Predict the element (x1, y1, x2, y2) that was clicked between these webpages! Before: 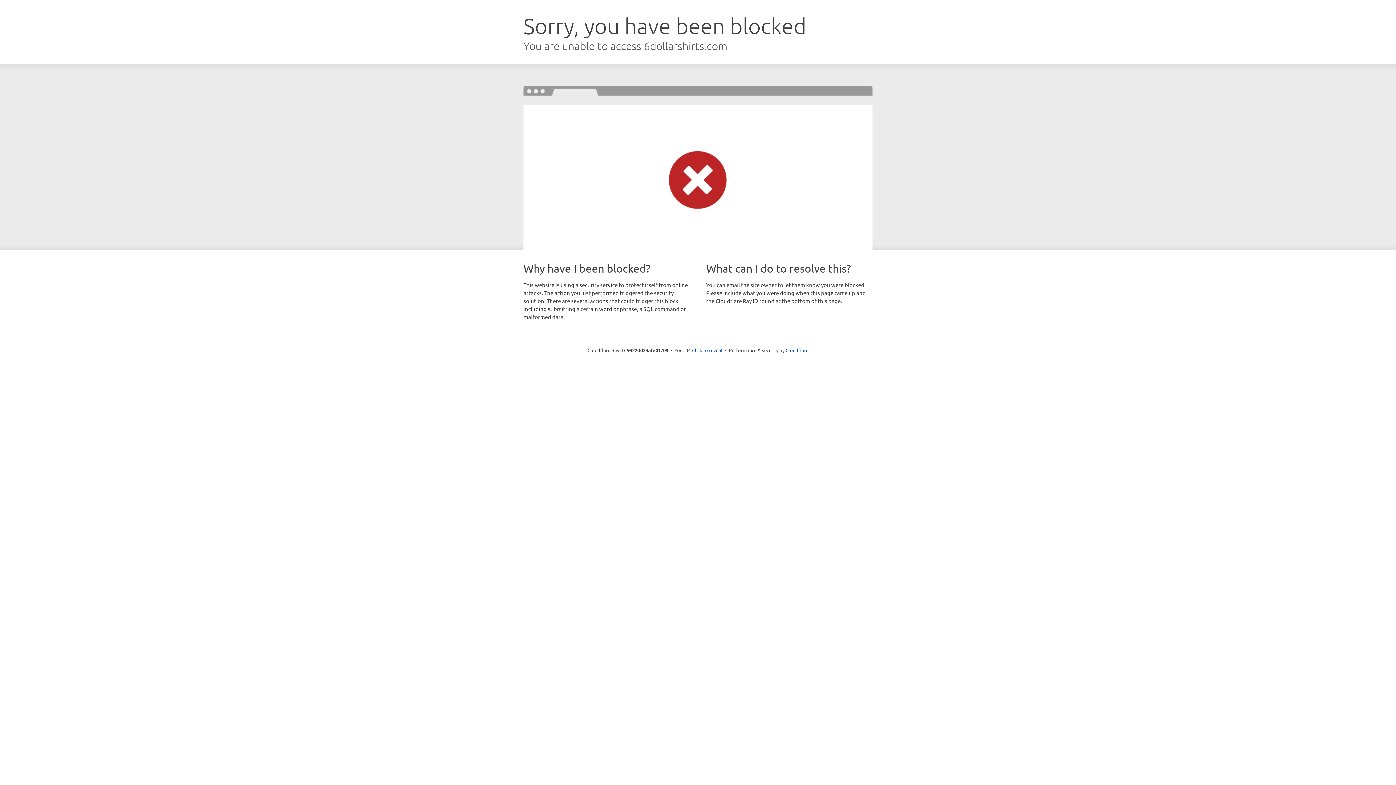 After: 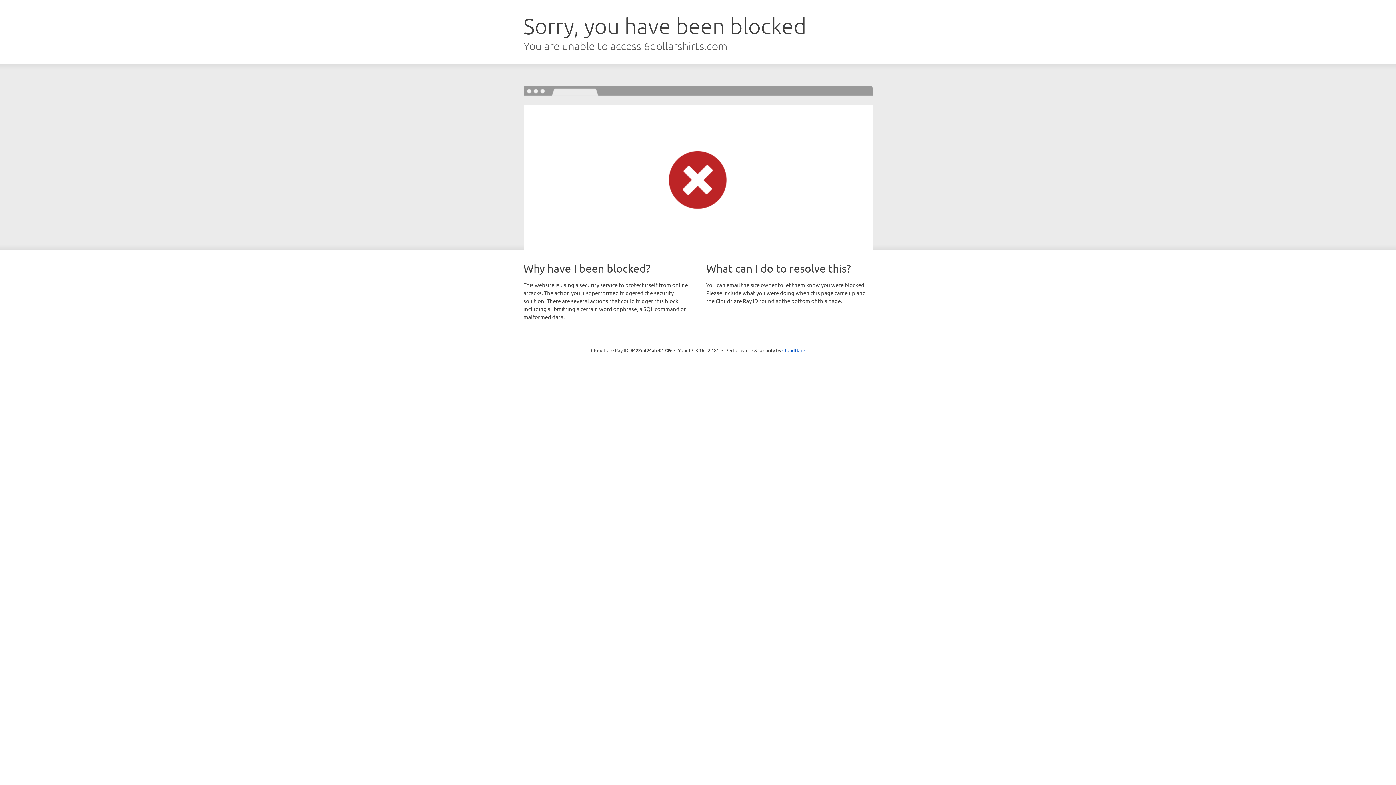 Action: bbox: (692, 346, 722, 353) label: Click to reveal